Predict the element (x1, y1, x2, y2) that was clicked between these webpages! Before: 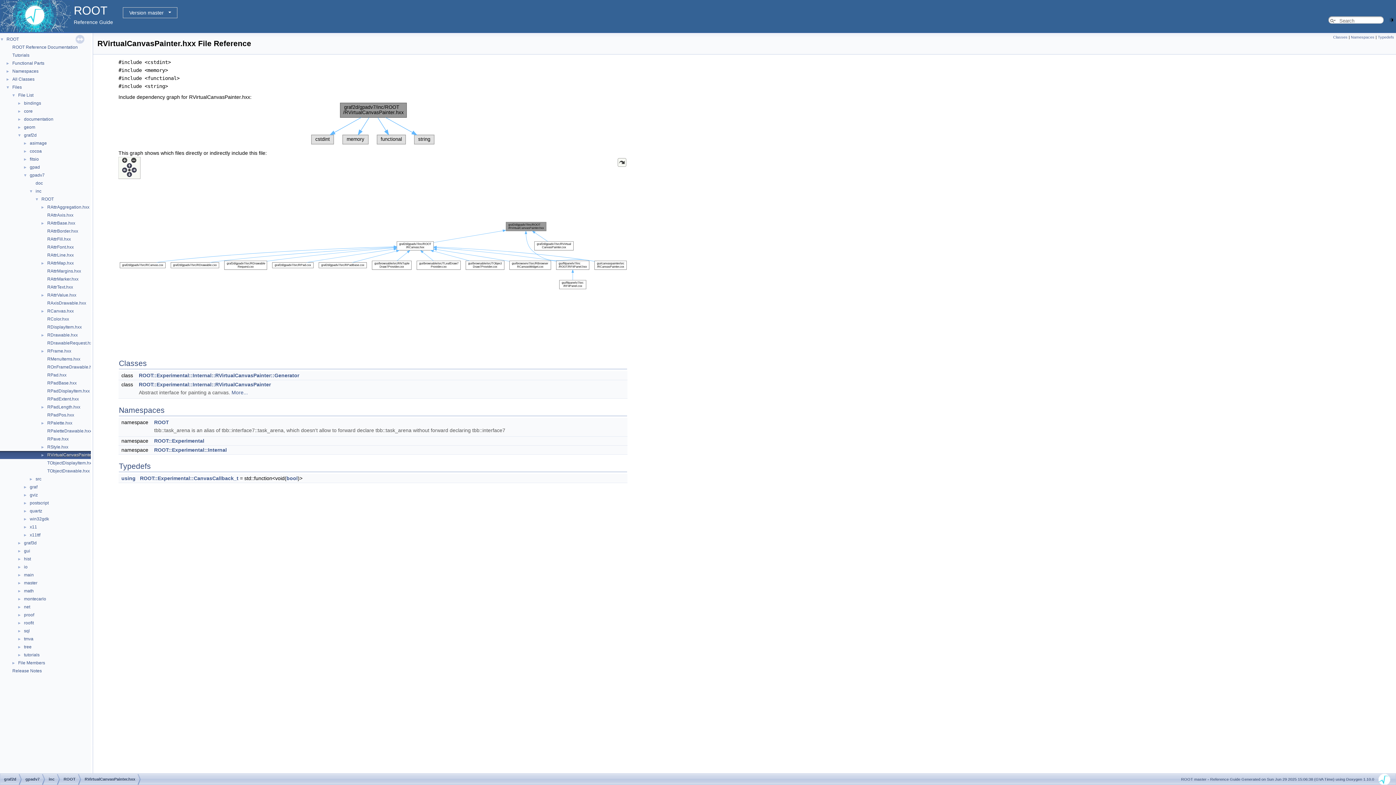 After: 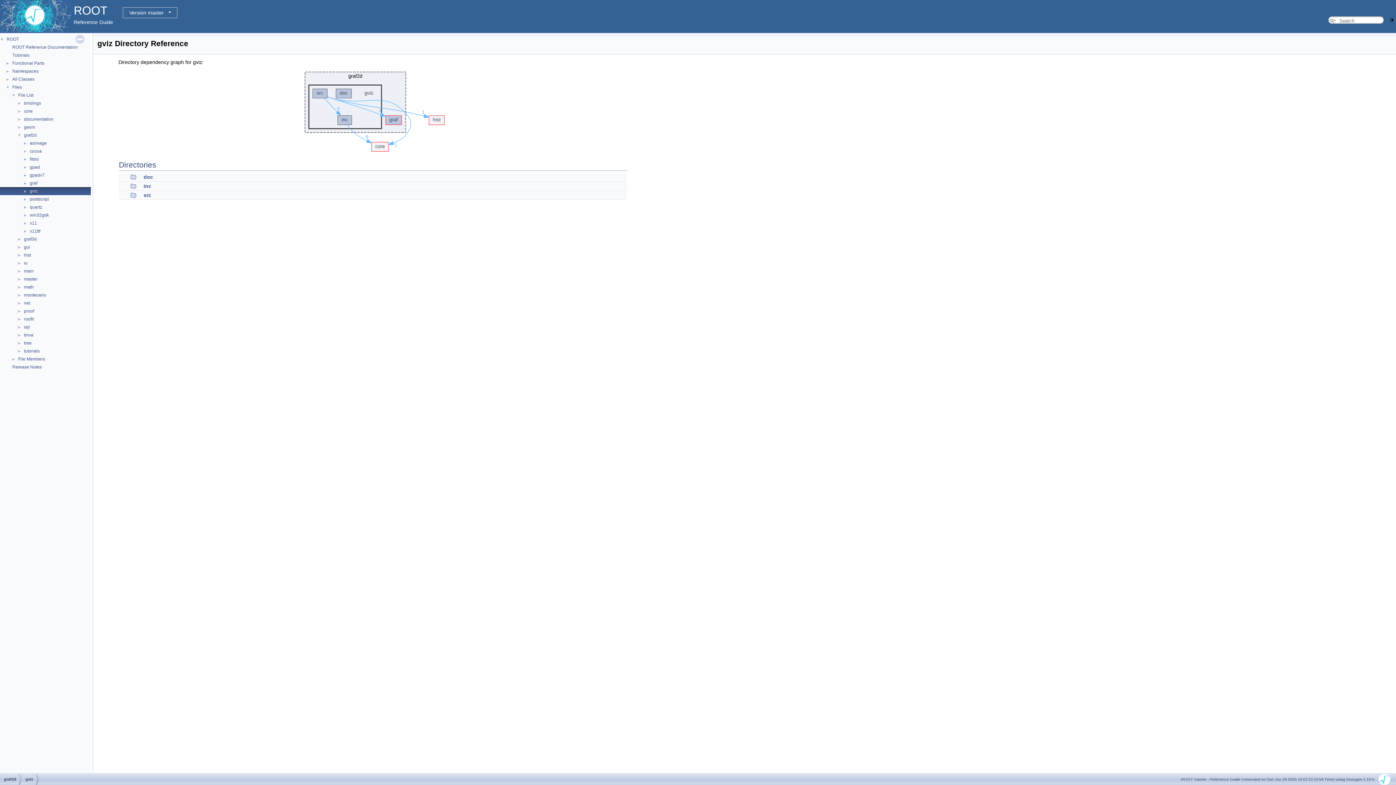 Action: label: gviz bbox: (29, 492, 38, 498)